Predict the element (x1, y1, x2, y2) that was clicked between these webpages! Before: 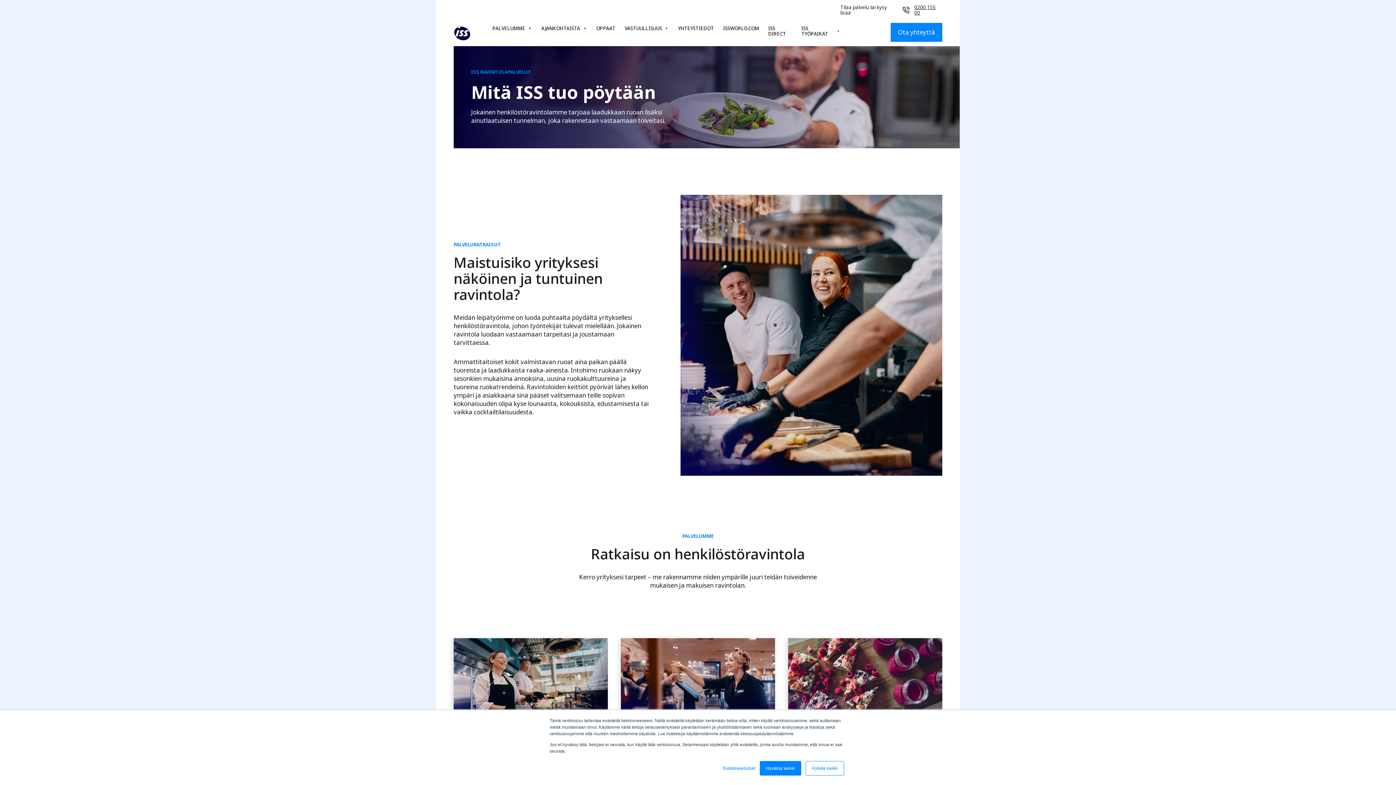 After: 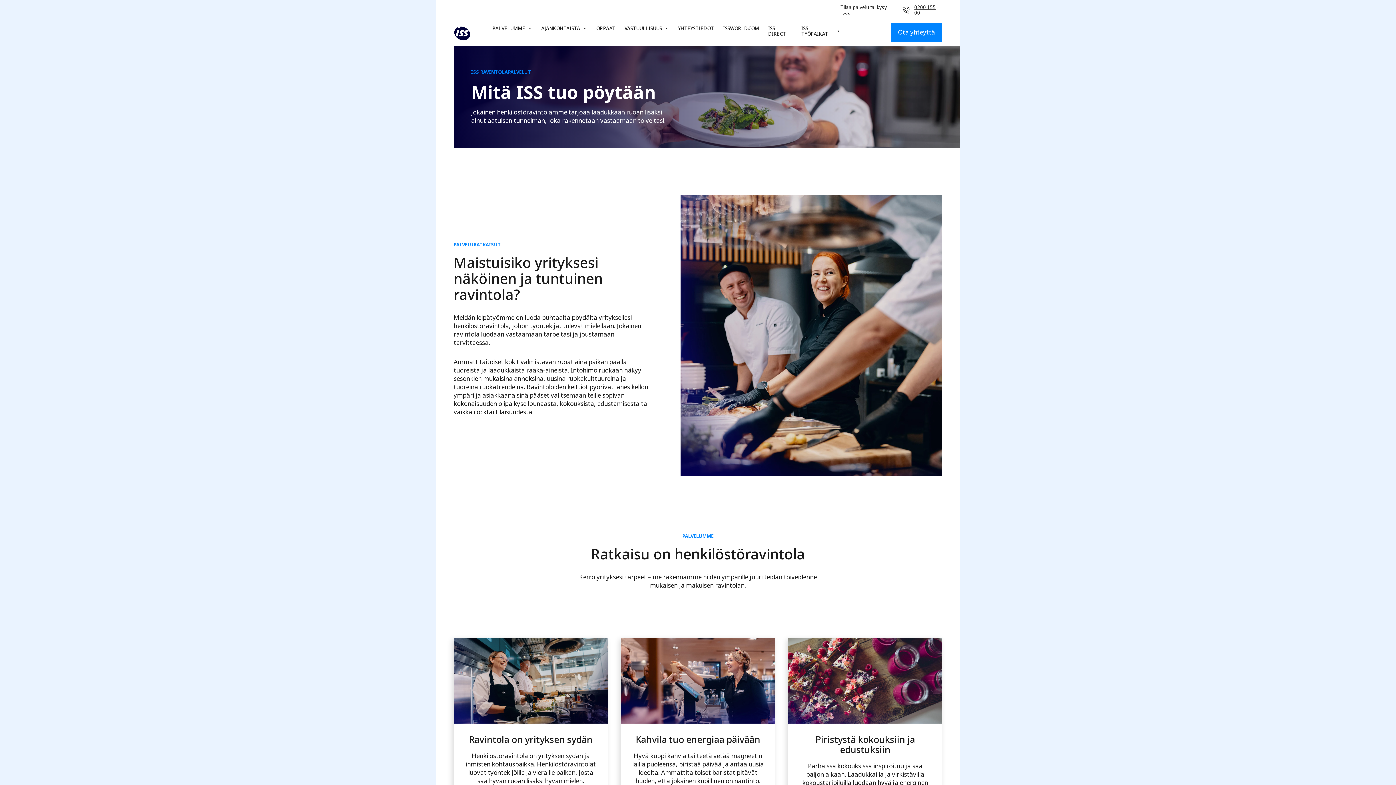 Action: label: Hyväksy kaikki bbox: (760, 761, 801, 776)